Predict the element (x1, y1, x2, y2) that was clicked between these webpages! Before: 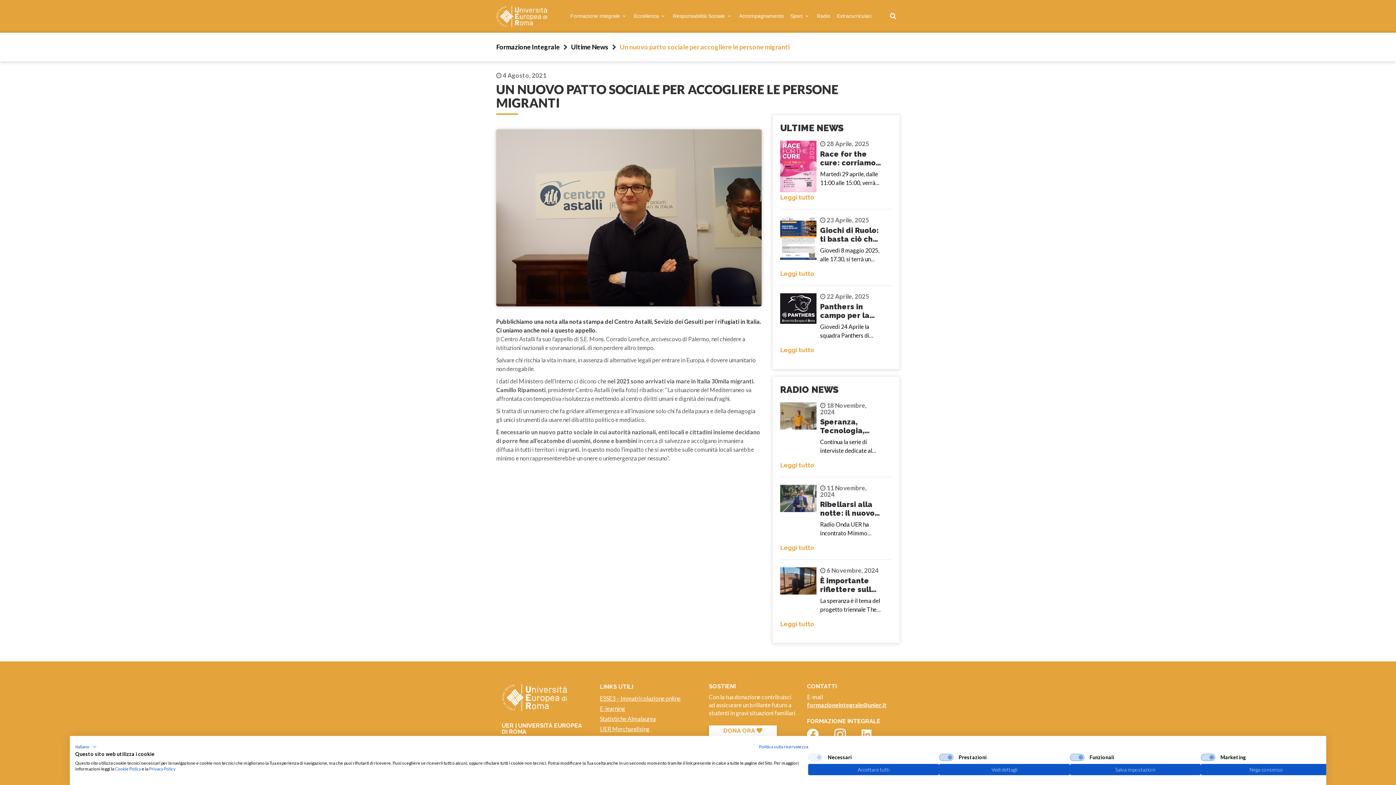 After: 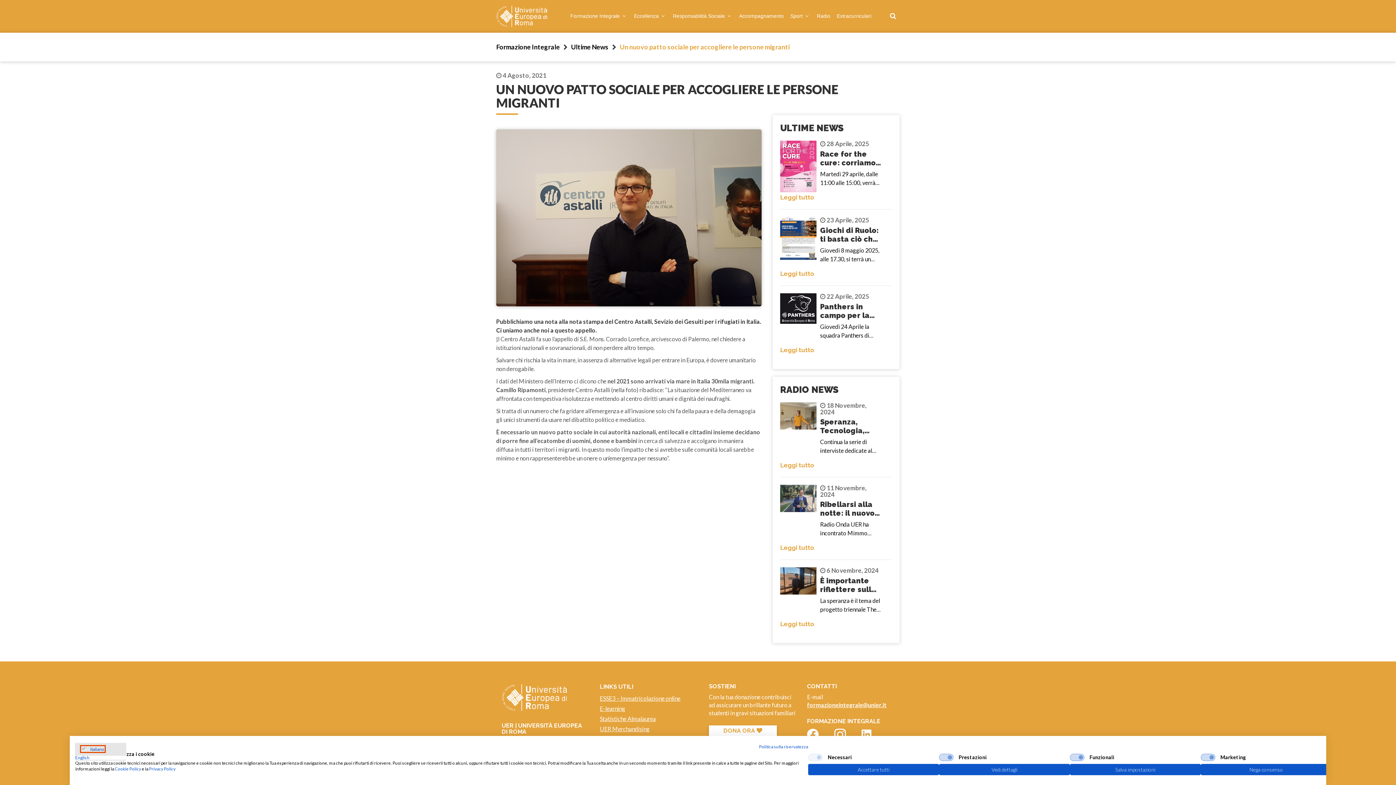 Action: label: italiano bbox: (75, 743, 96, 751)